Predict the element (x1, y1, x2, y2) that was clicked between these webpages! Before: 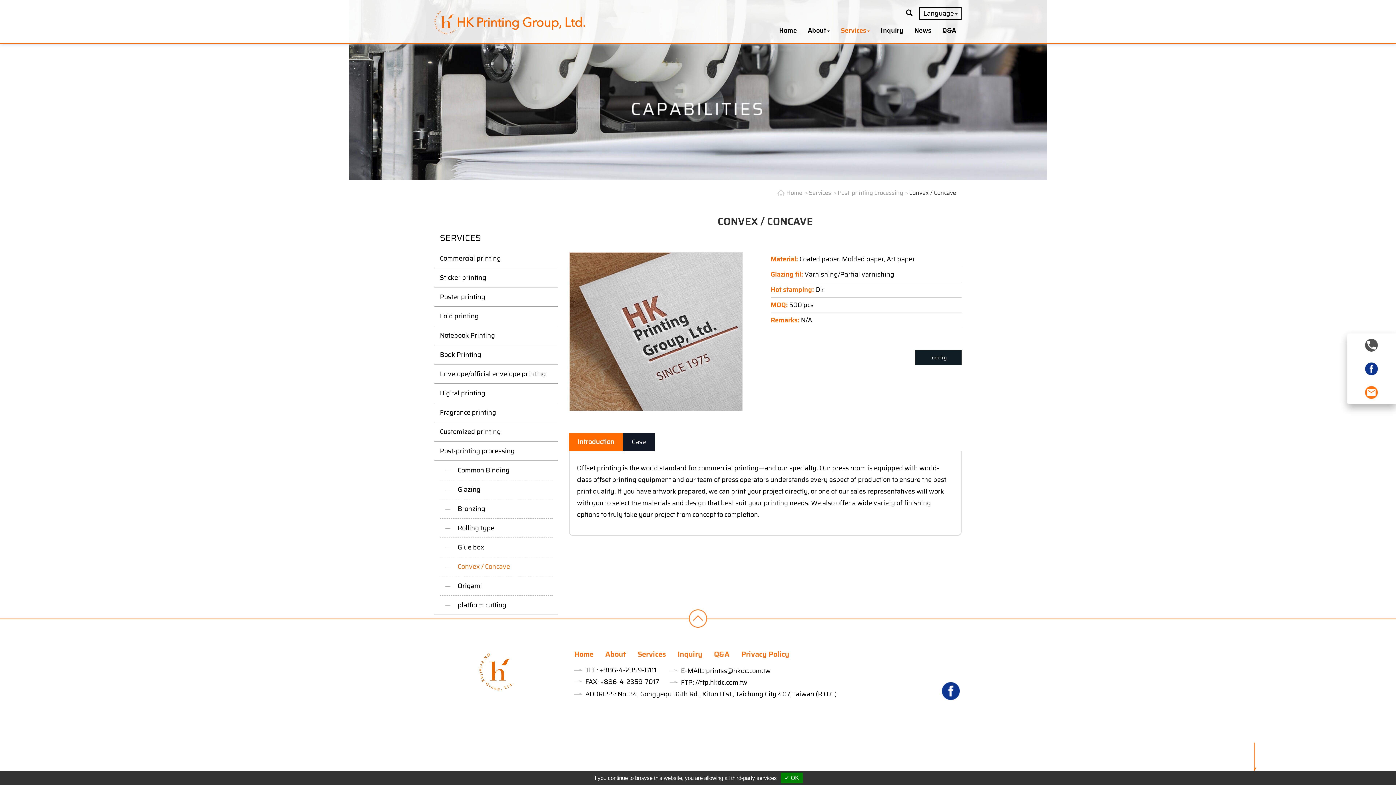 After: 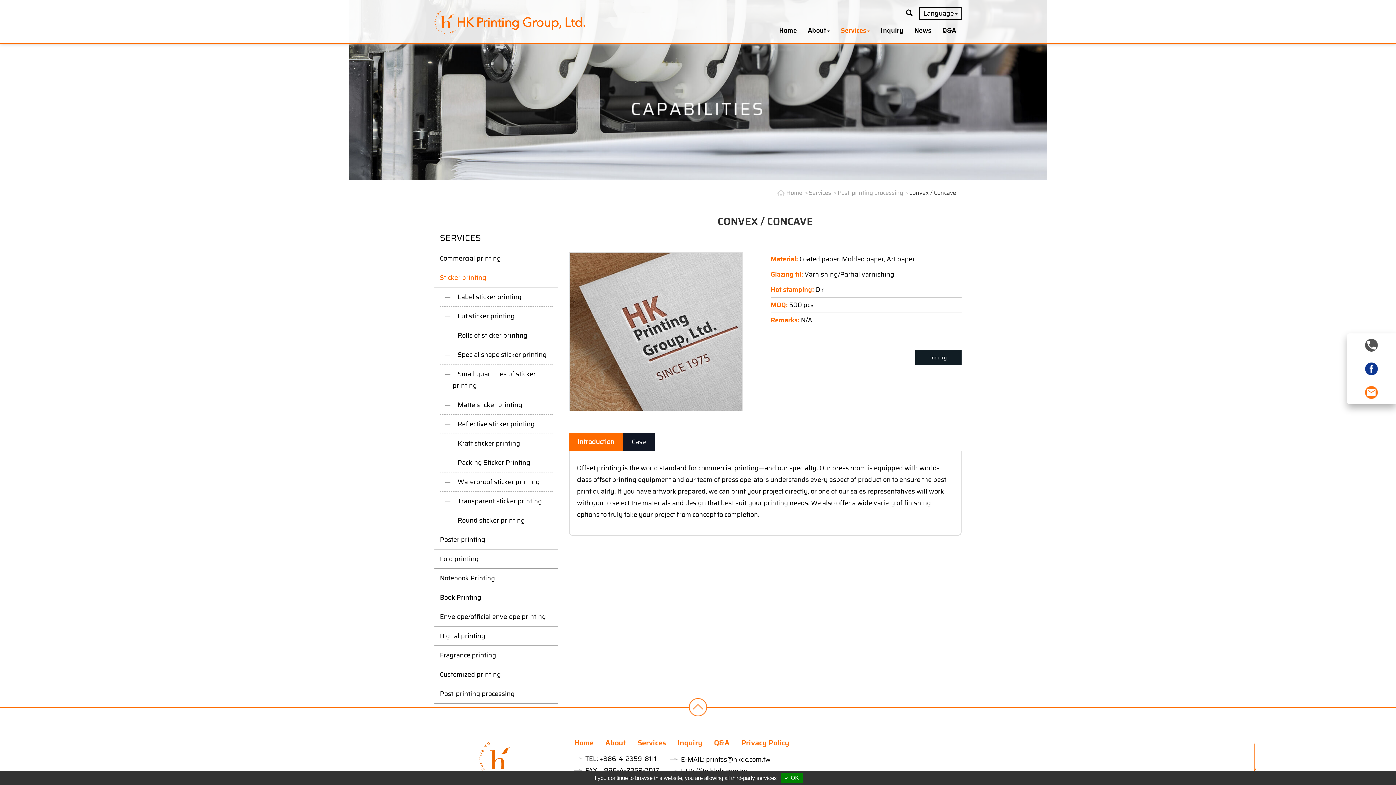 Action: label: Sticker printing bbox: (434, 268, 558, 287)